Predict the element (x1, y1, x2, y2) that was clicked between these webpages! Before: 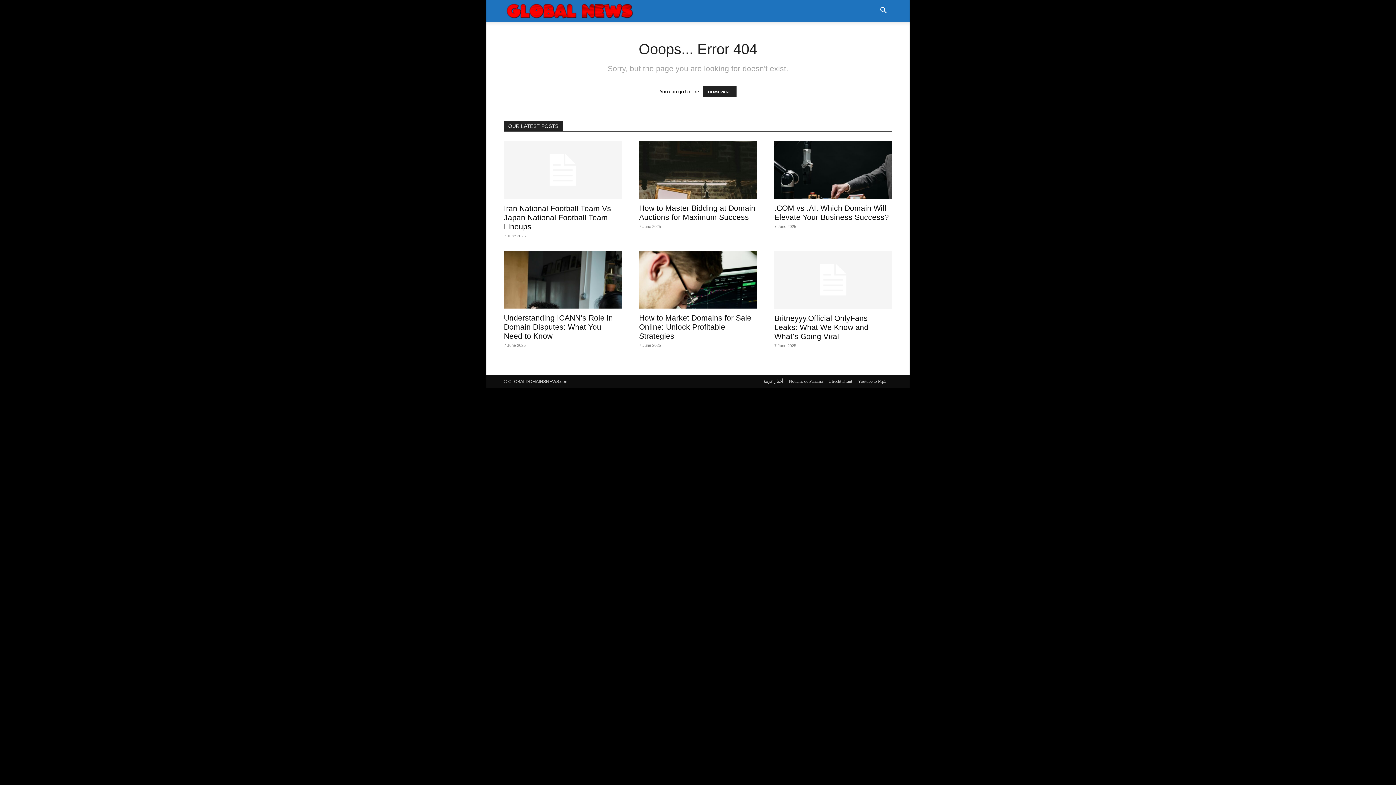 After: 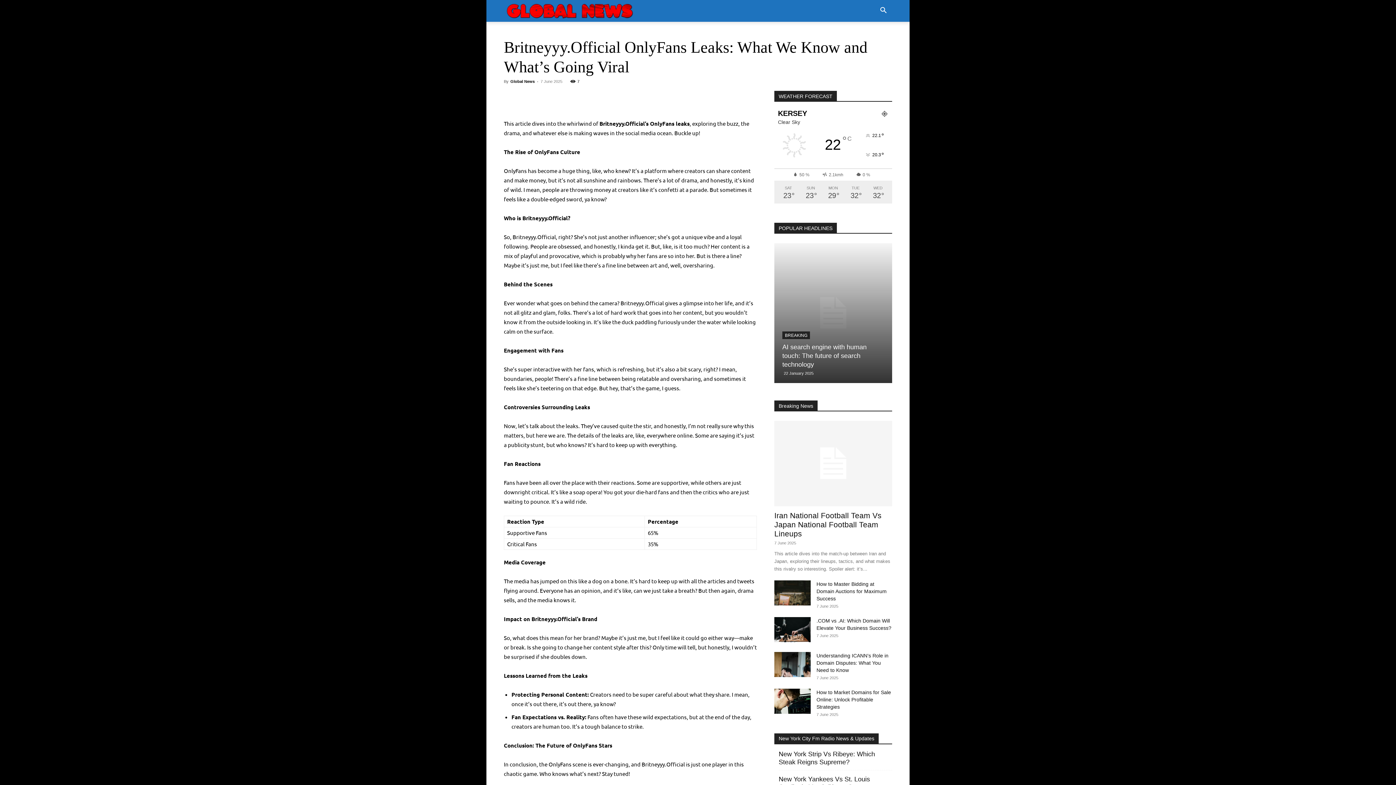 Action: bbox: (774, 314, 868, 340) label: Britneyyy.Official OnlyFans Leaks: What We Know and What’s Going Viral